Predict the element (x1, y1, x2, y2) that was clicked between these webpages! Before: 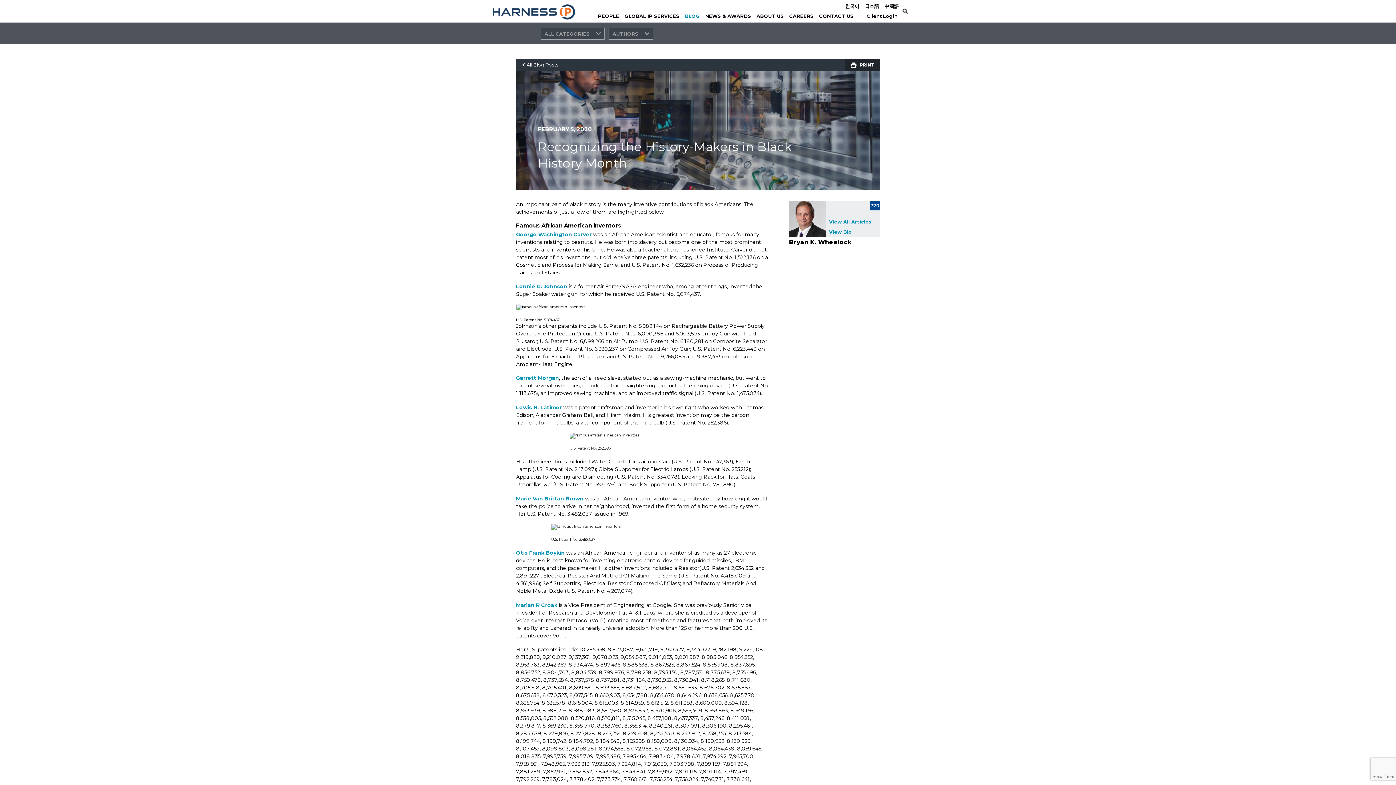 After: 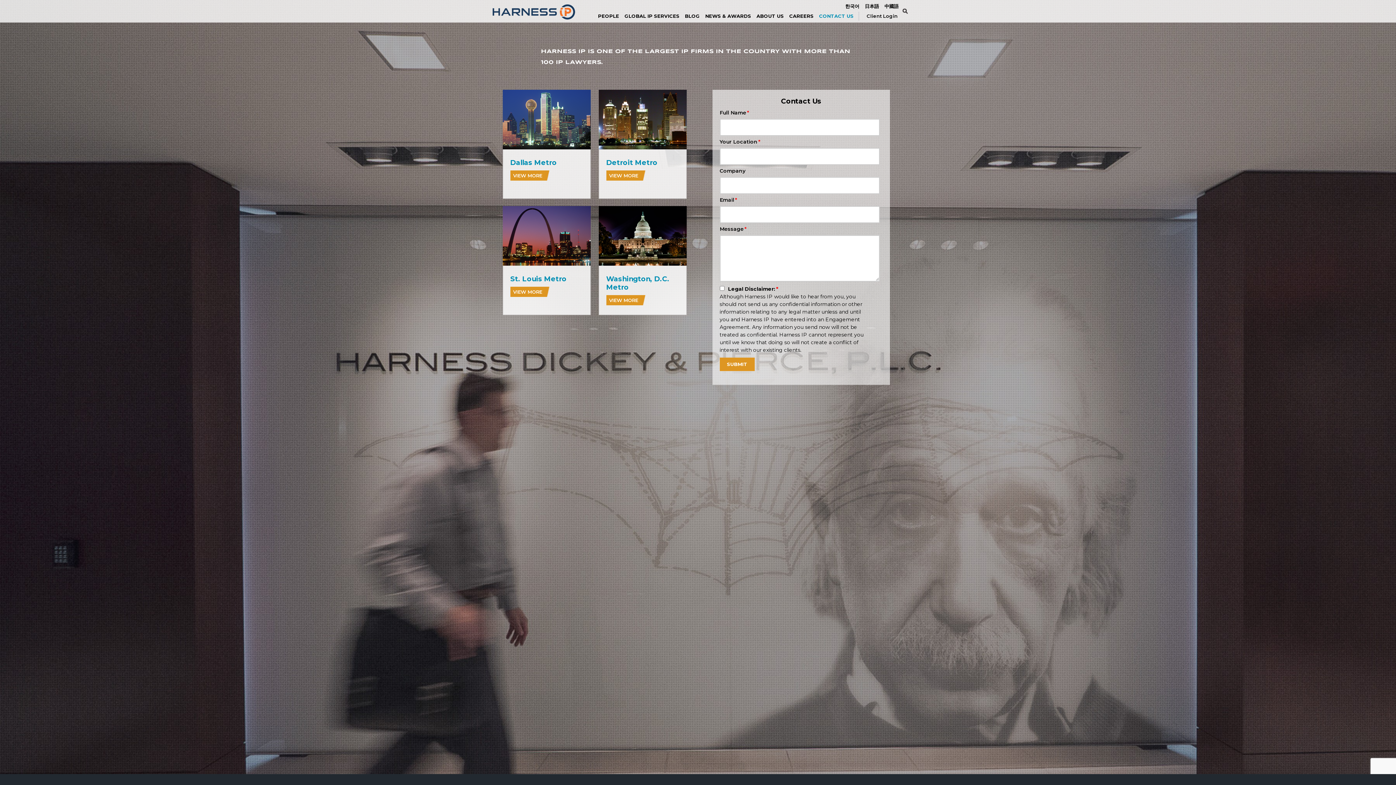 Action: bbox: (819, 11, 859, 20) label: CONTACT US